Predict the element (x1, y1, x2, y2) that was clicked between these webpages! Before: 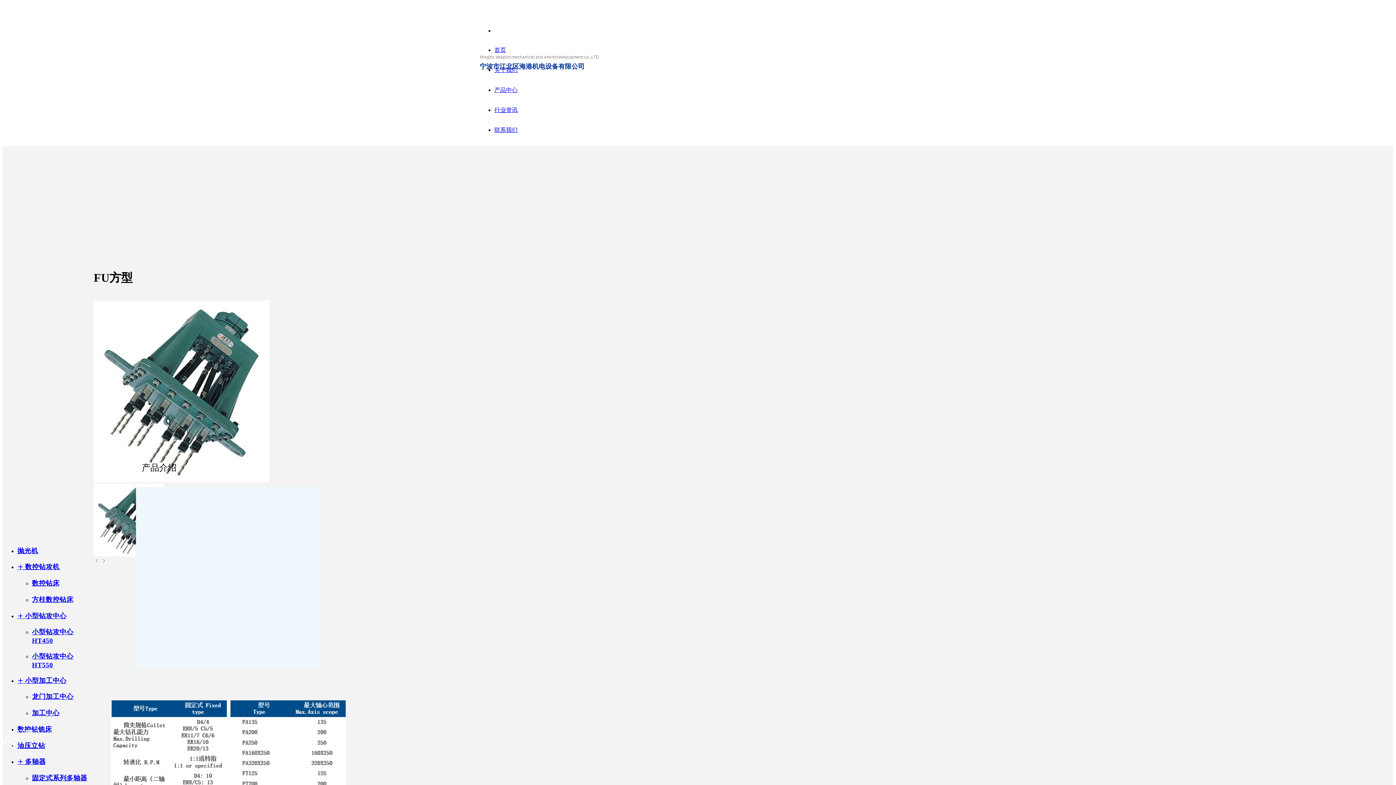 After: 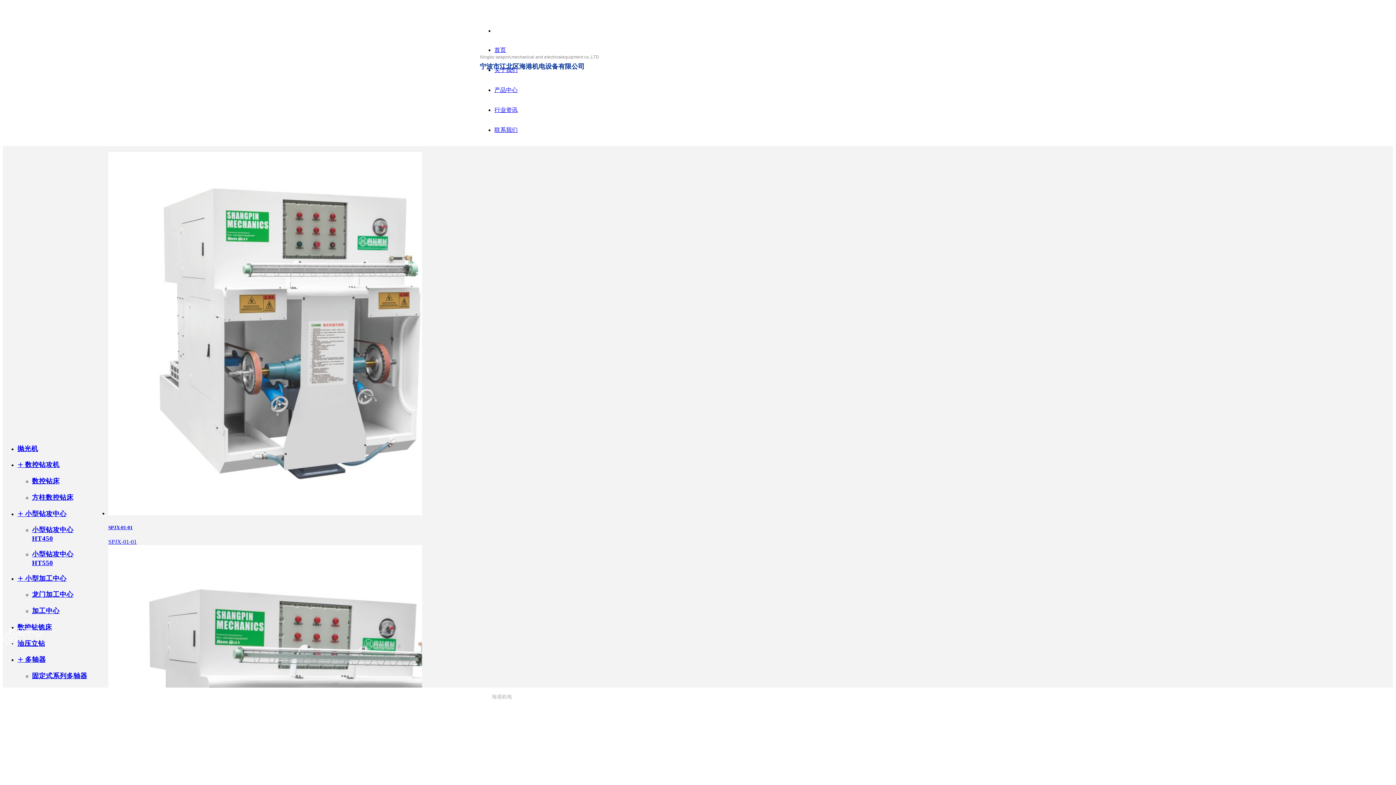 Action: label: 产品中心 bbox: (494, 86, 517, 93)